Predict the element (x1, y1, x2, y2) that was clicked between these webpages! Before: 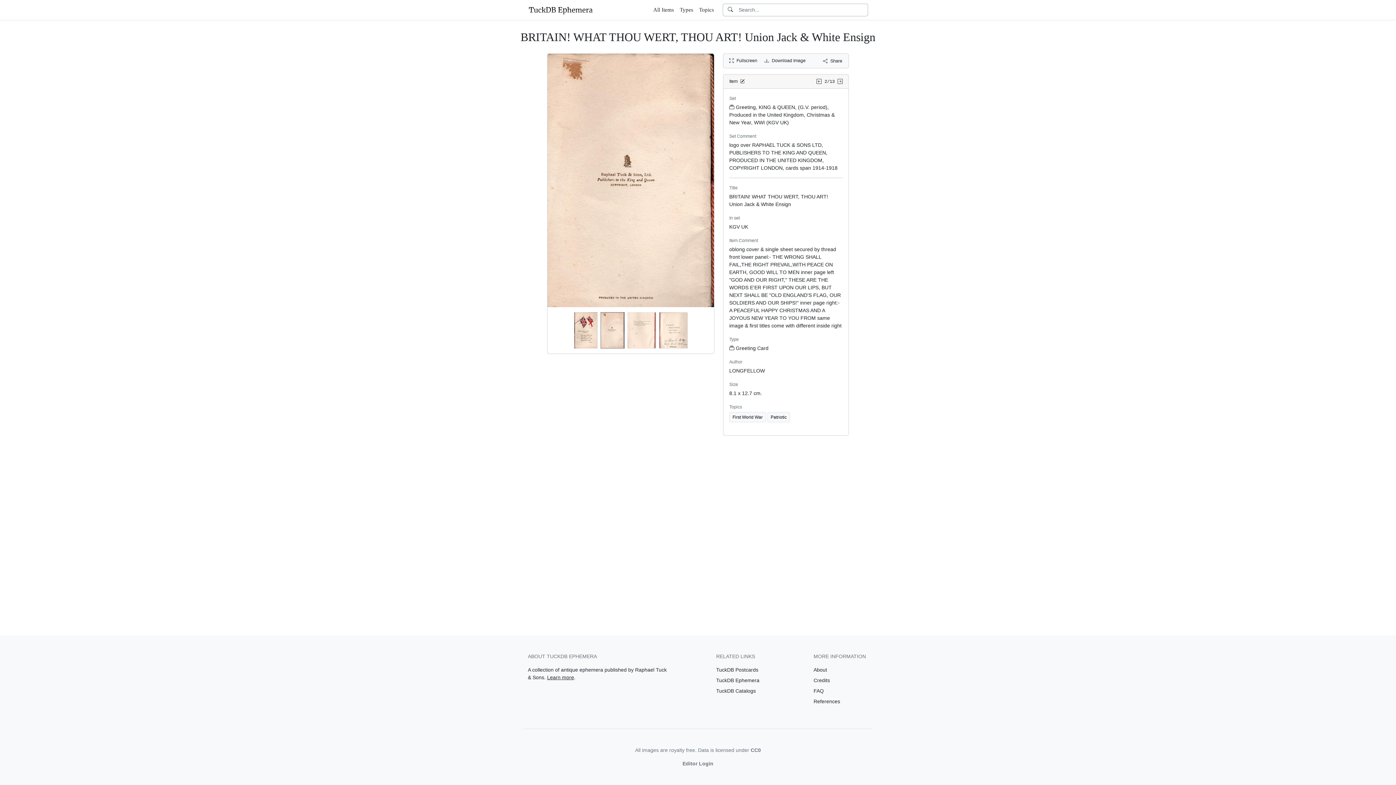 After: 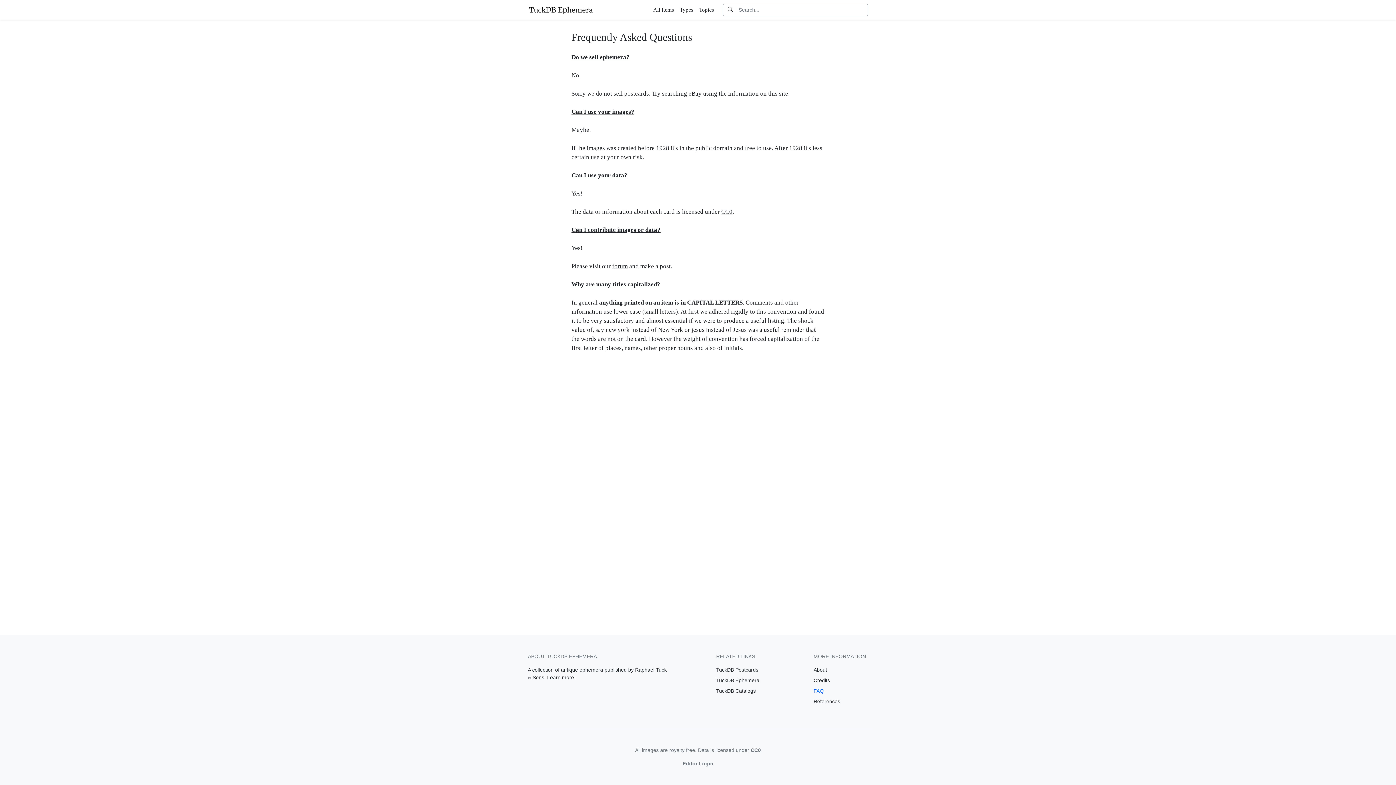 Action: label: FAQ bbox: (813, 688, 824, 694)